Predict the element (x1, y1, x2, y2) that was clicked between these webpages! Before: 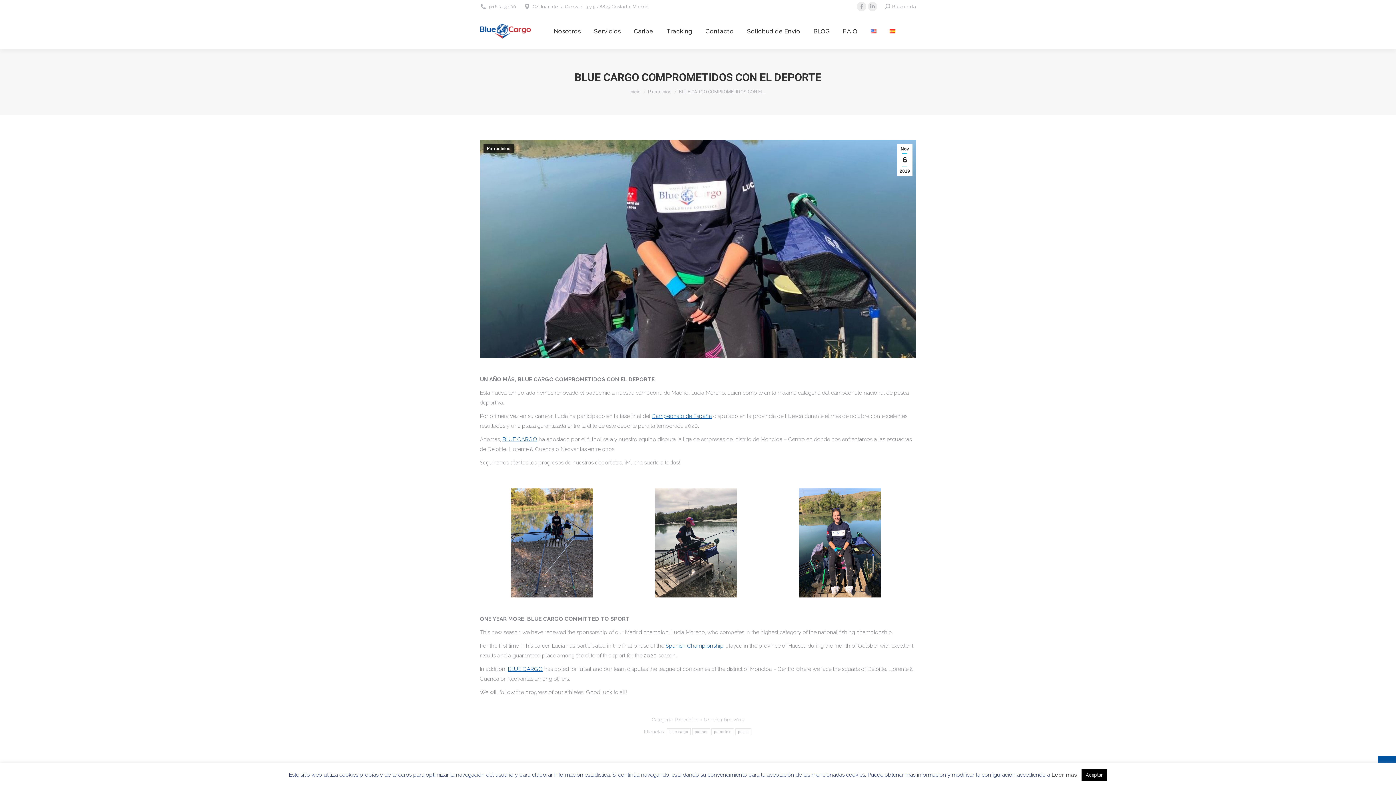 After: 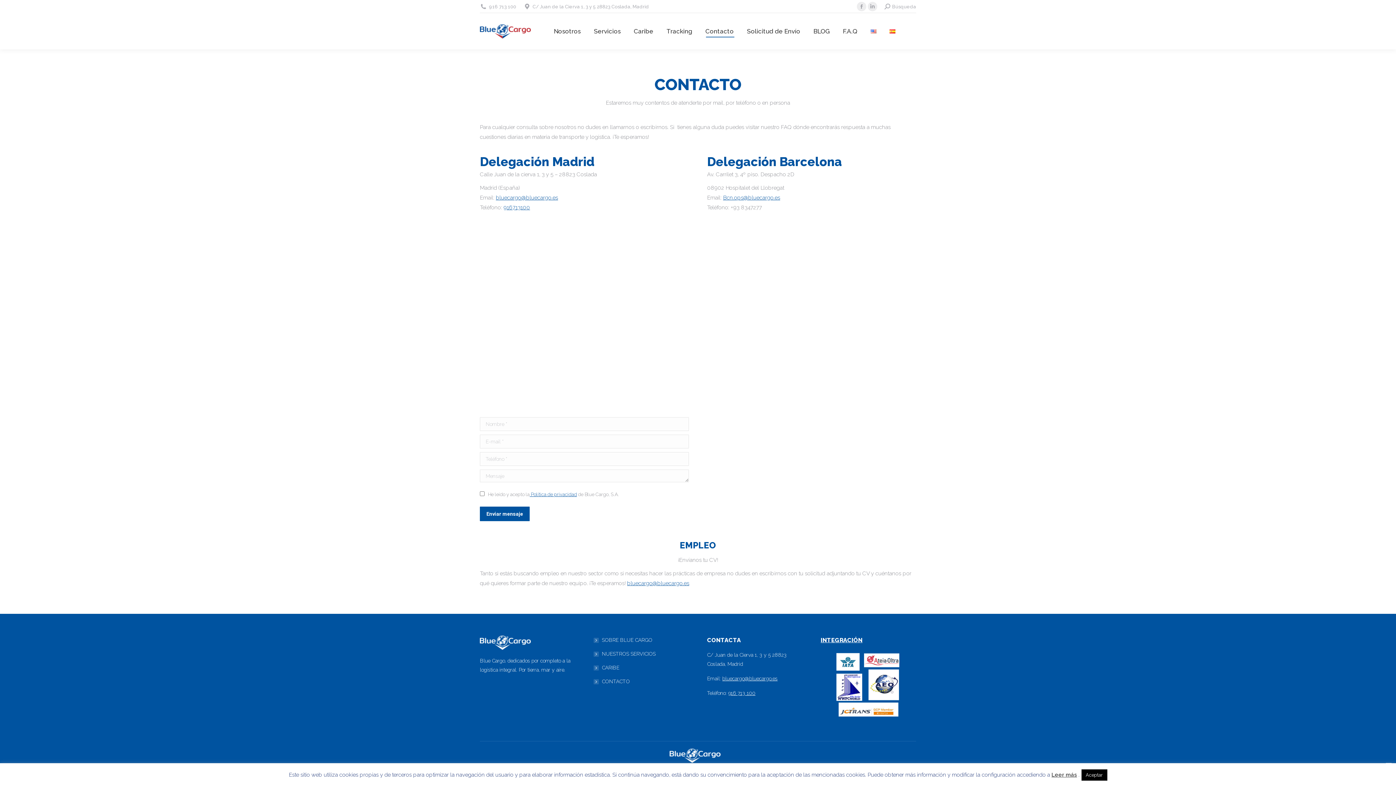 Action: bbox: (704, 19, 735, 42) label: Contacto